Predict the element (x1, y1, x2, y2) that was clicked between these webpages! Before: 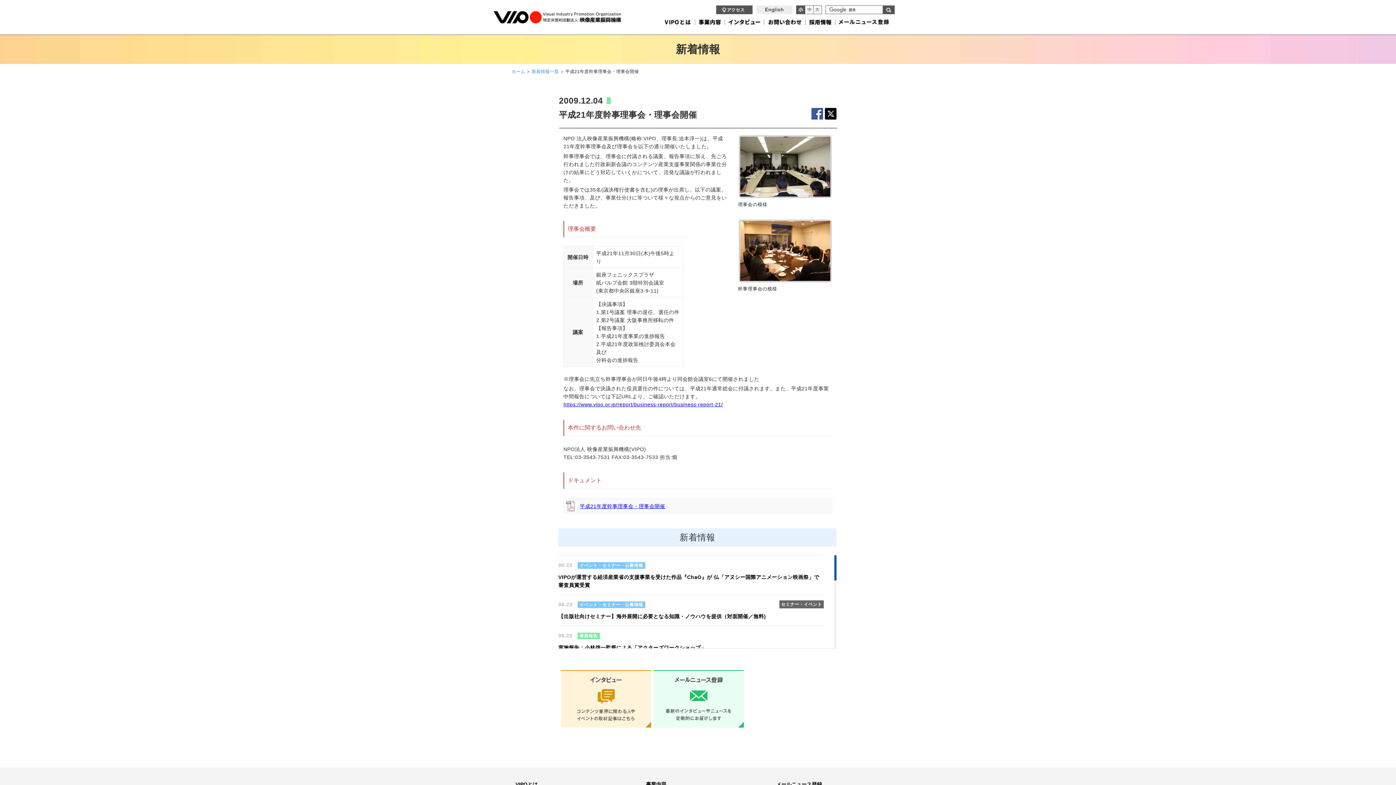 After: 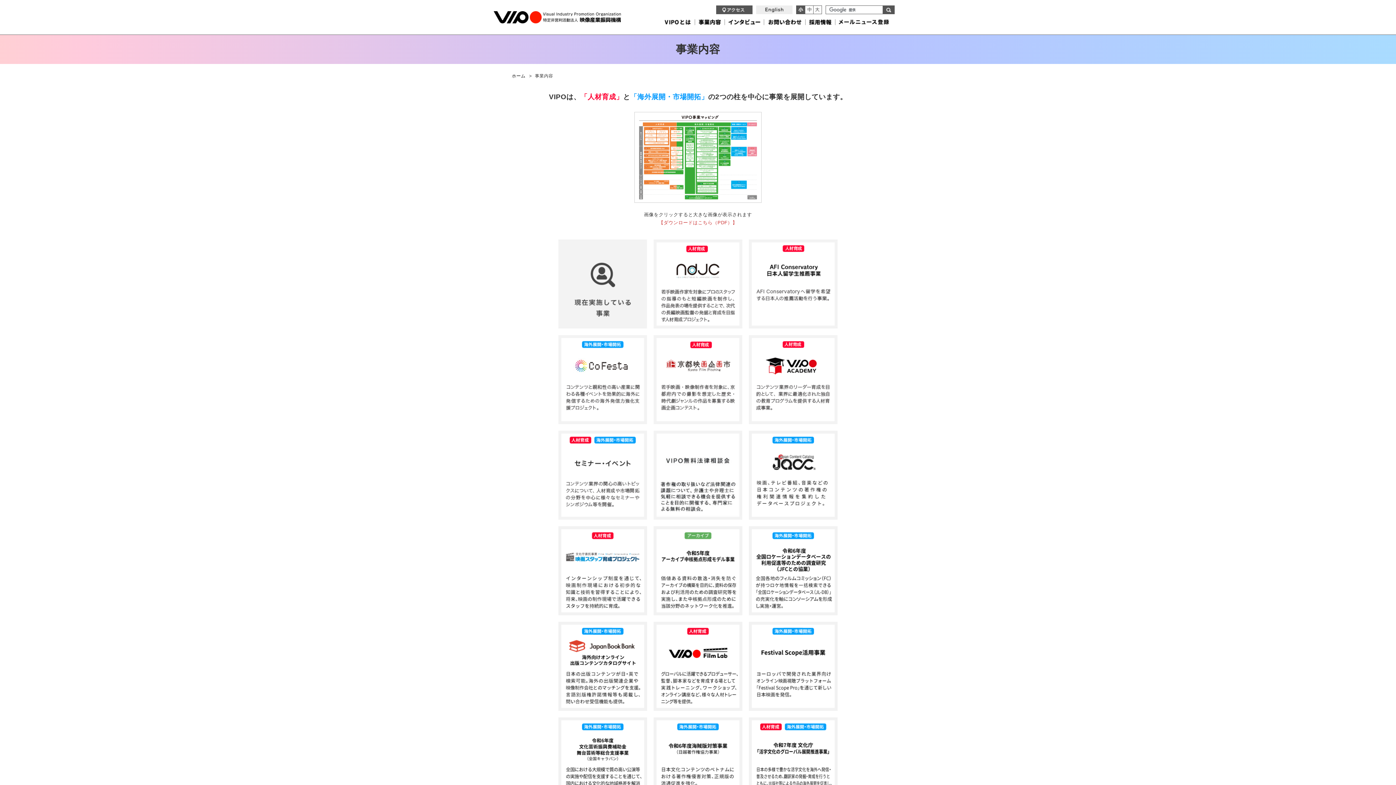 Action: bbox: (698, 19, 721, 25)